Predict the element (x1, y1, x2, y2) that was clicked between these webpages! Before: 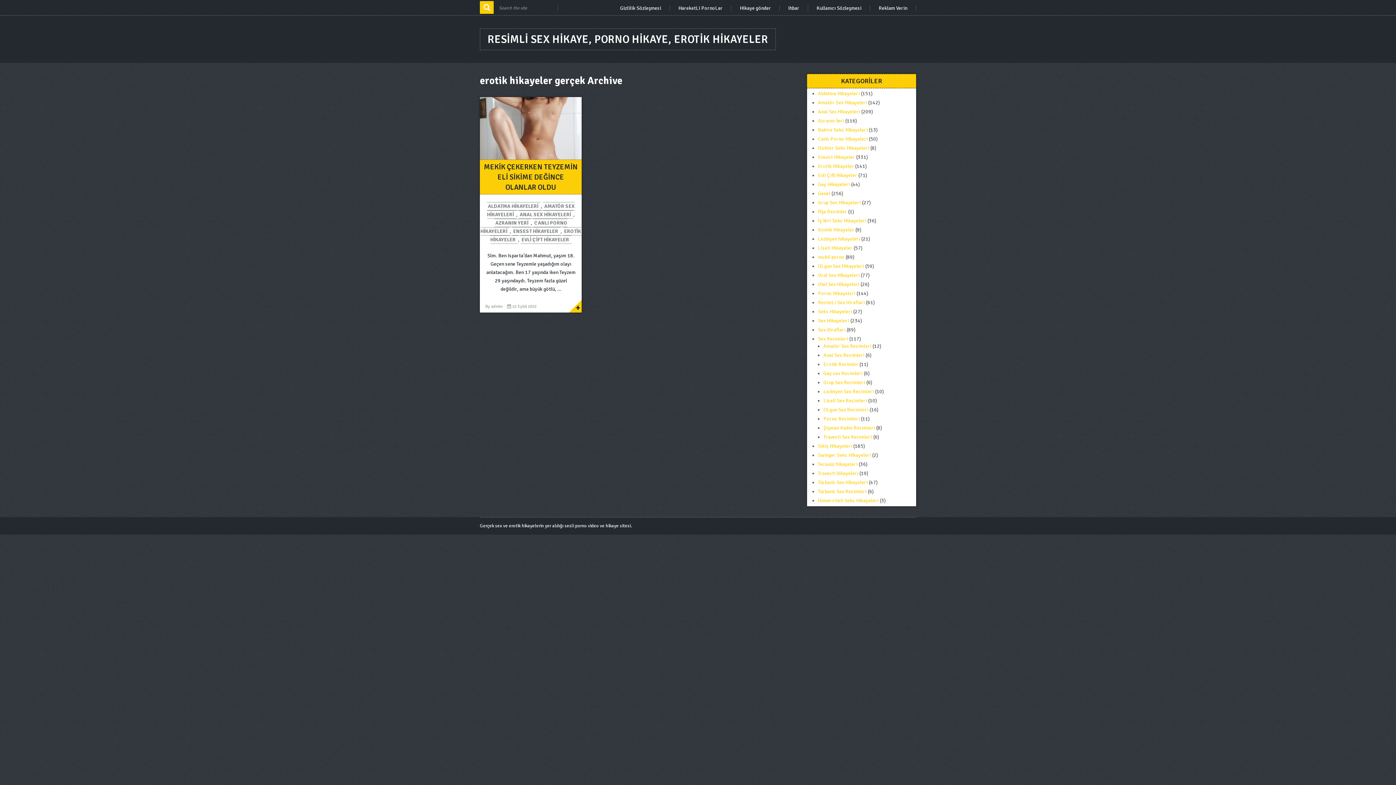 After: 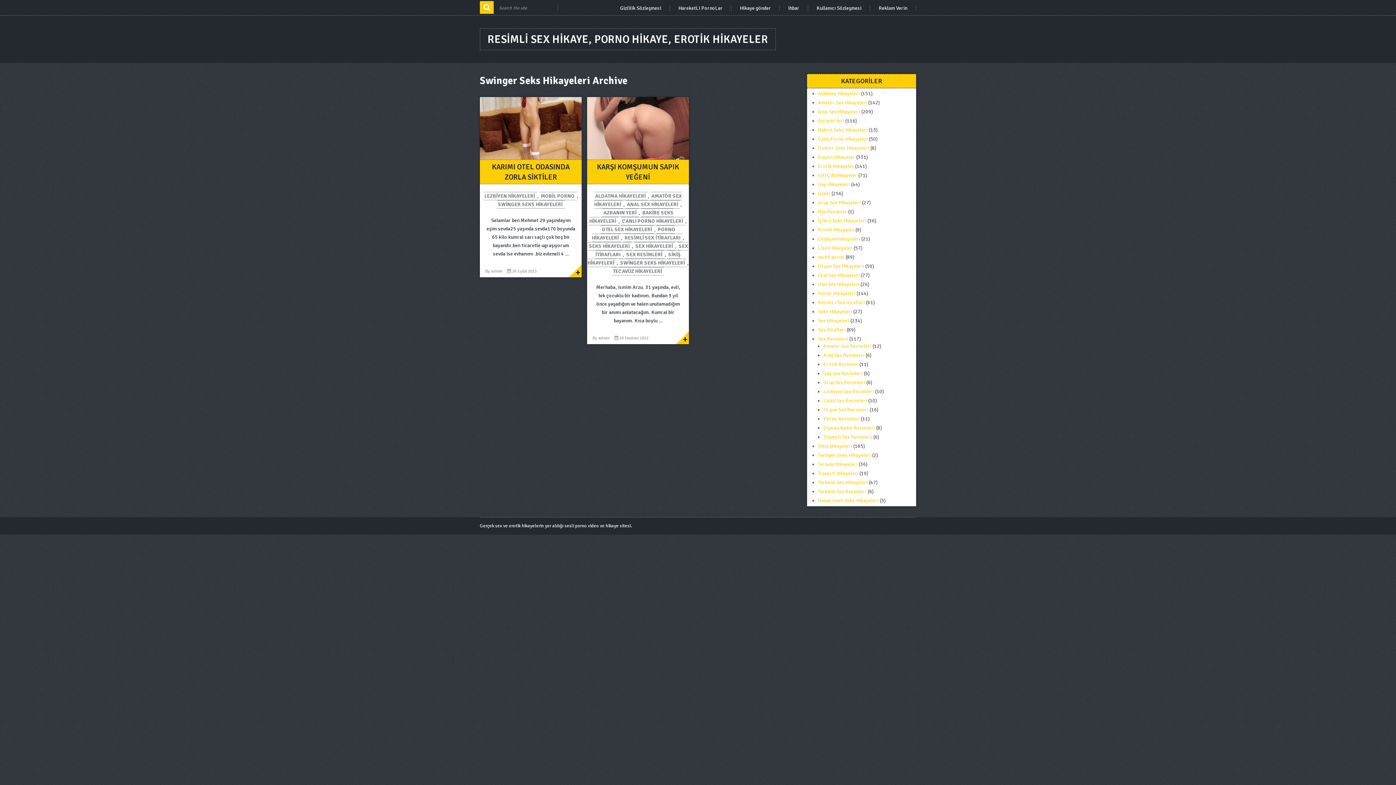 Action: bbox: (818, 452, 871, 458) label: Swinger Seks Hikayeleri